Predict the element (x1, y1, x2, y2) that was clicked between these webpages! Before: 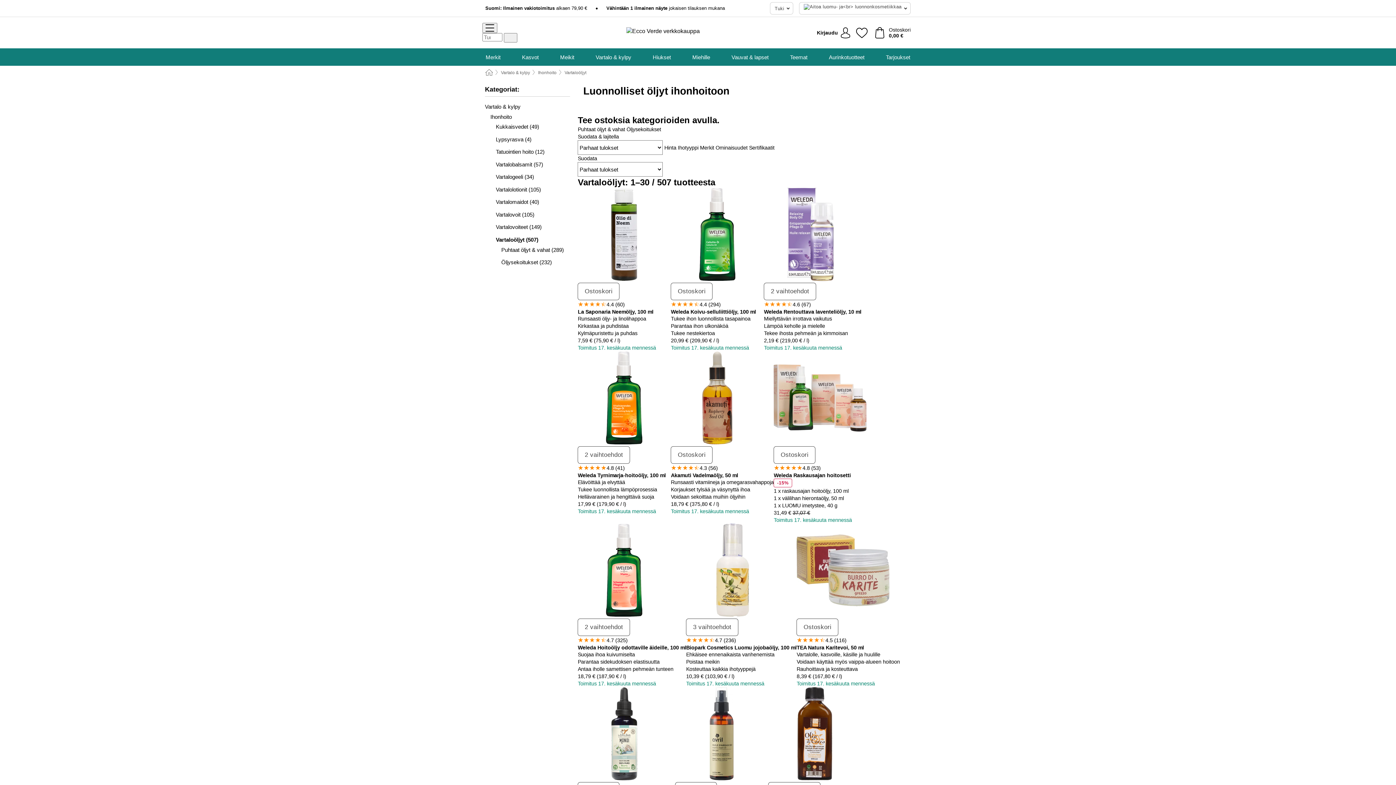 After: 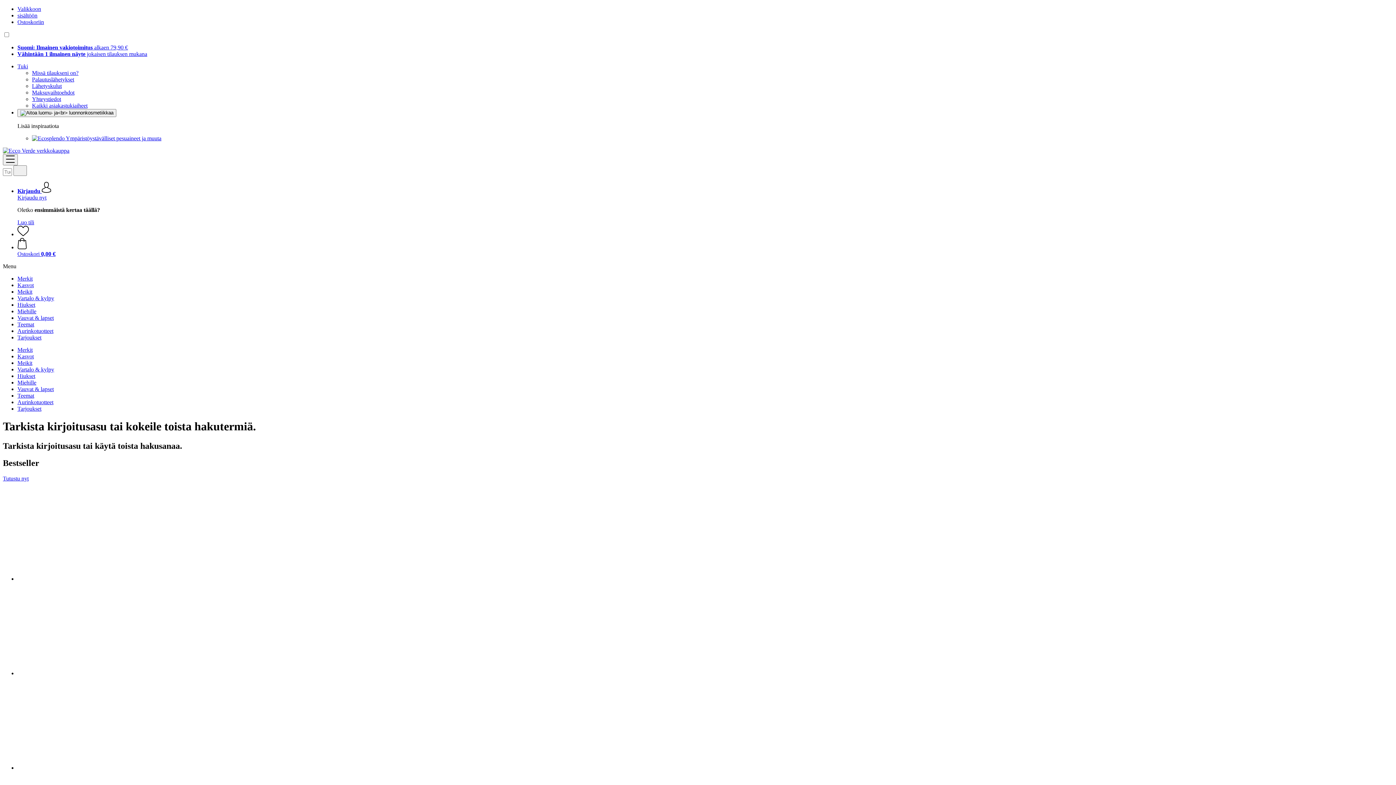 Action: label: Etsi bbox: (504, 33, 517, 42)